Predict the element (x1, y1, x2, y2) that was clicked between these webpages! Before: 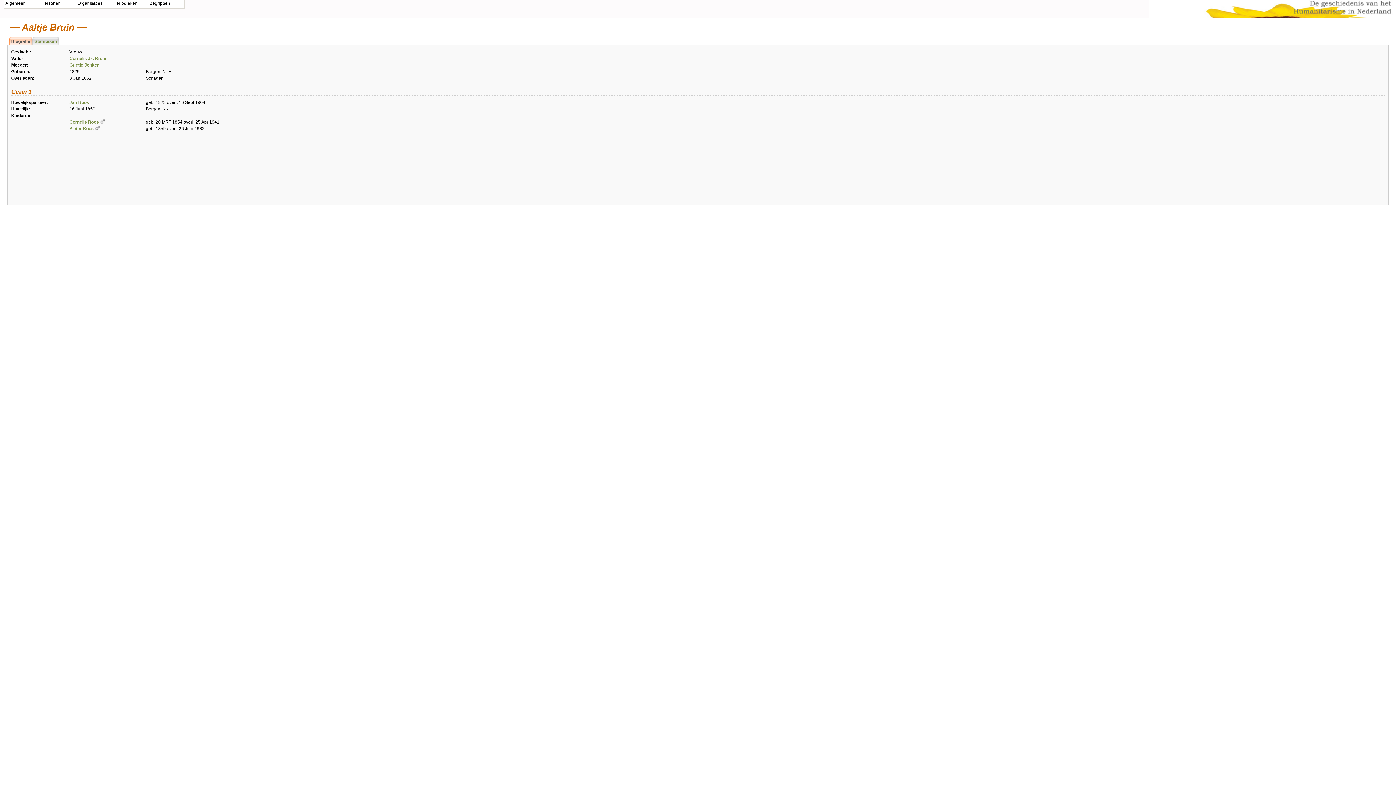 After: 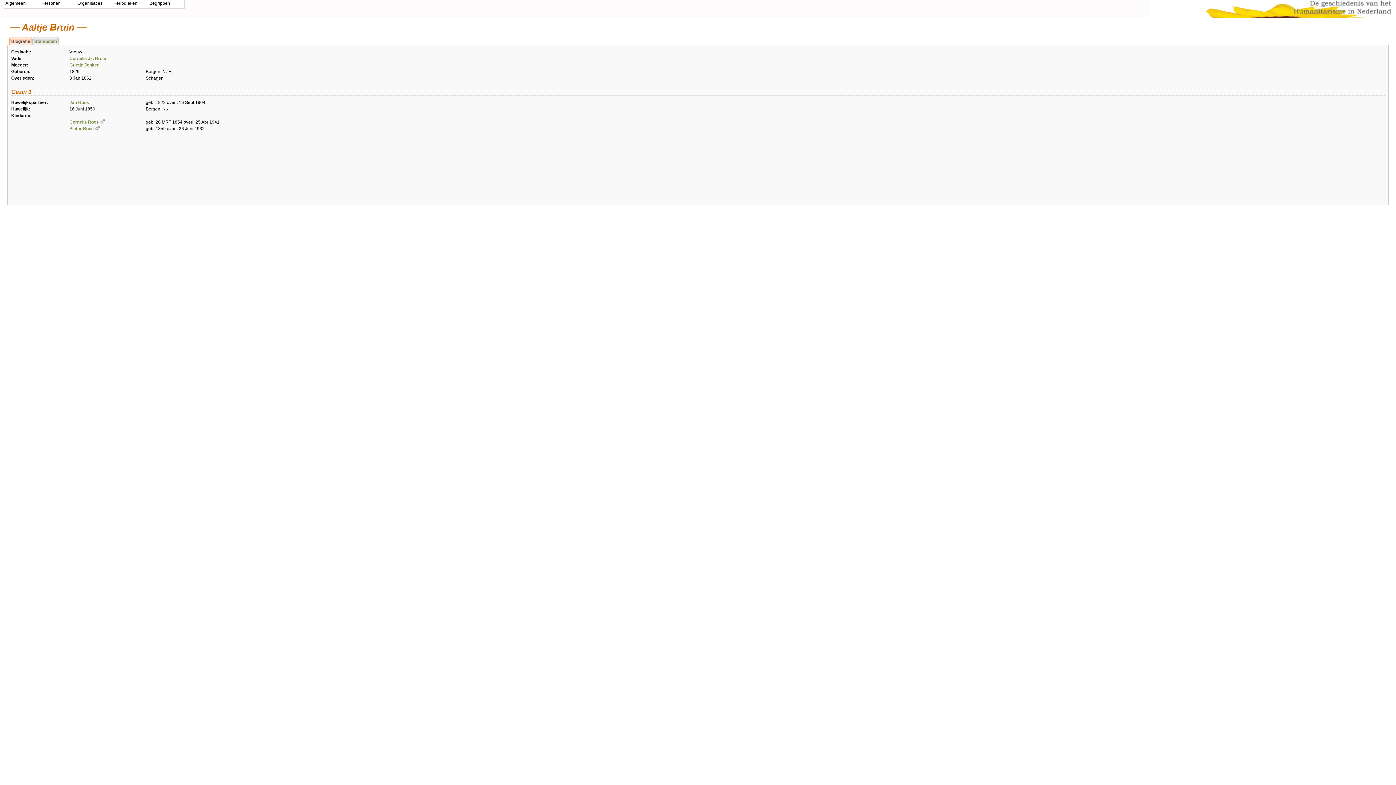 Action: bbox: (9, 36, 32, 45) label: Biografie